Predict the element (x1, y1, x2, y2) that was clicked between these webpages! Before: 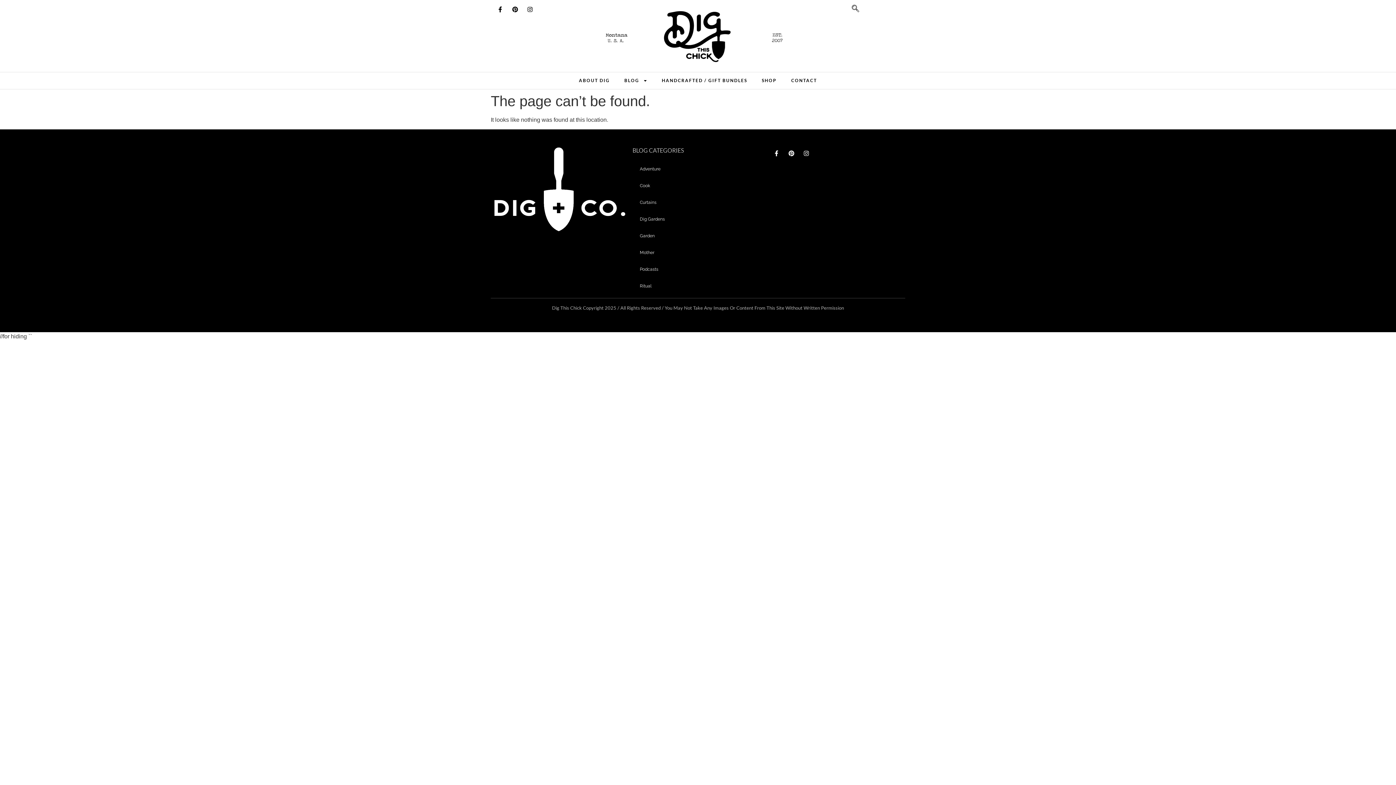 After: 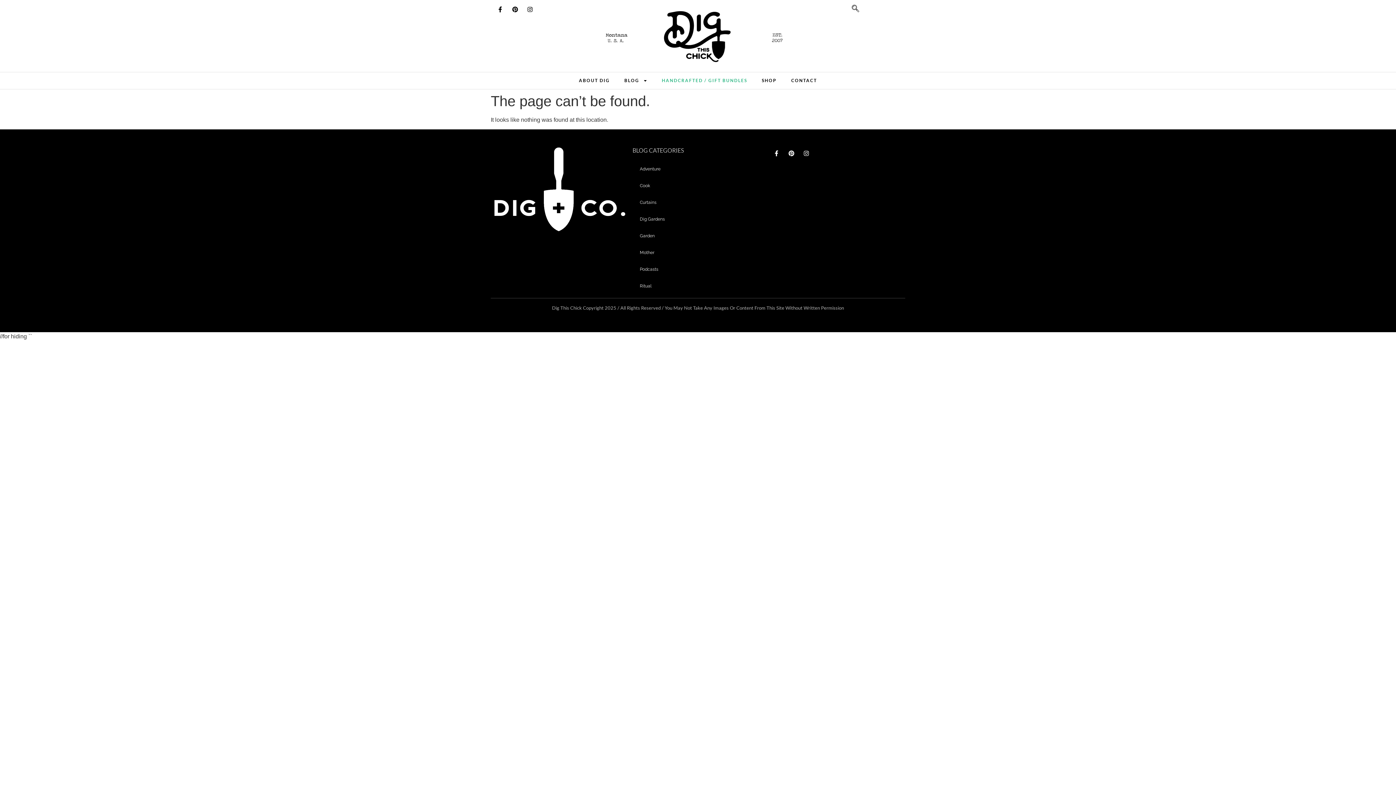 Action: bbox: (654, 72, 754, 89) label: HANDCRAFTED / GIFT BUNDLES